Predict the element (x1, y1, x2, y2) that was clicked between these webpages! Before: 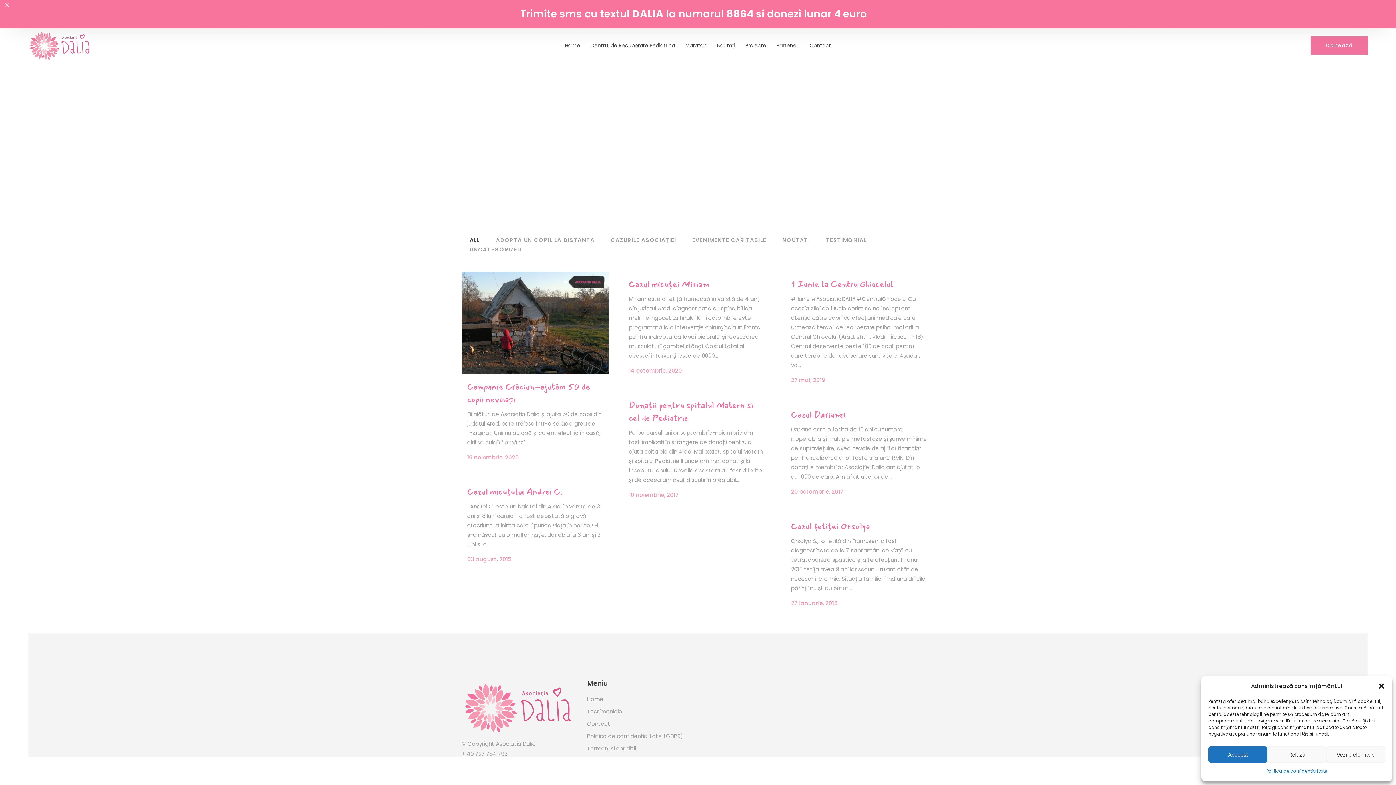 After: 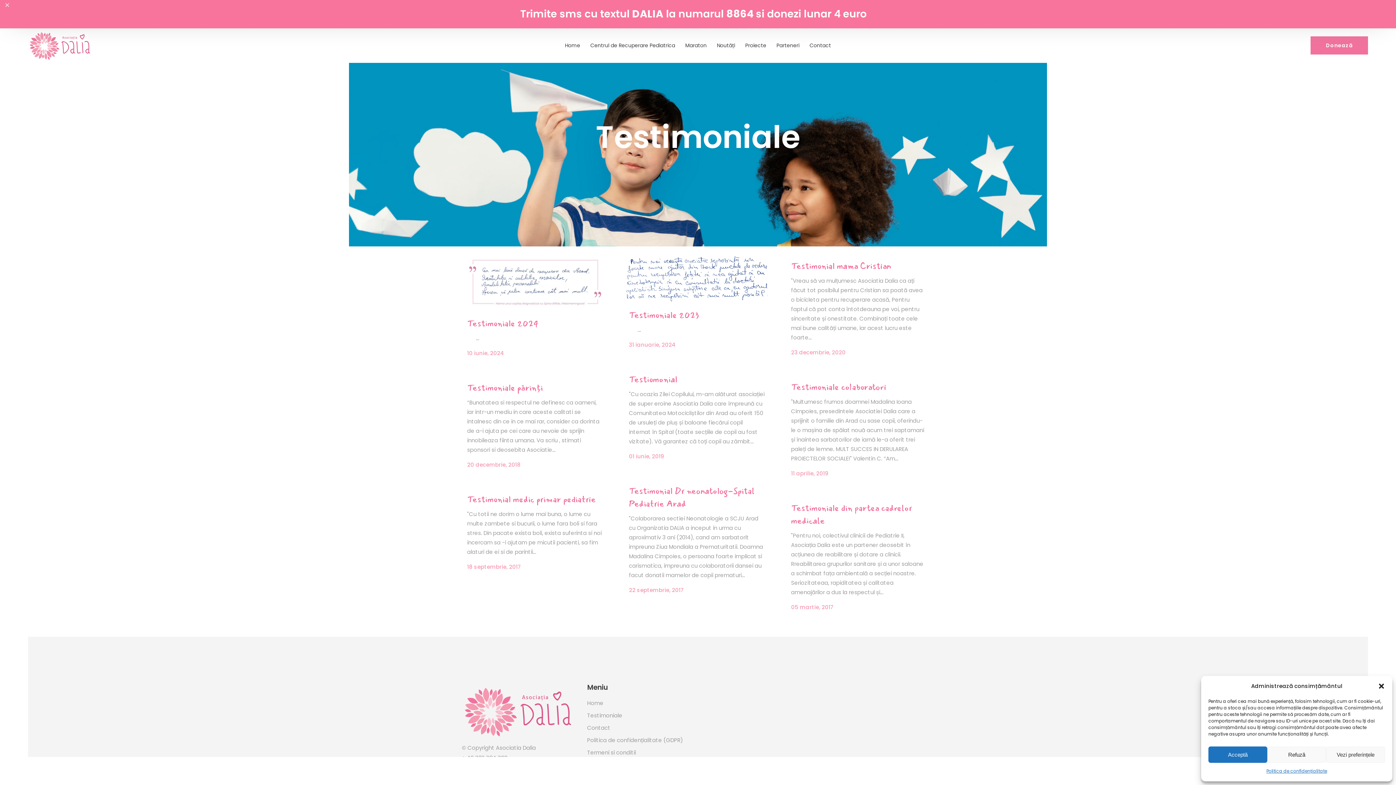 Action: label: Testimoniale bbox: (587, 679, 696, 687)